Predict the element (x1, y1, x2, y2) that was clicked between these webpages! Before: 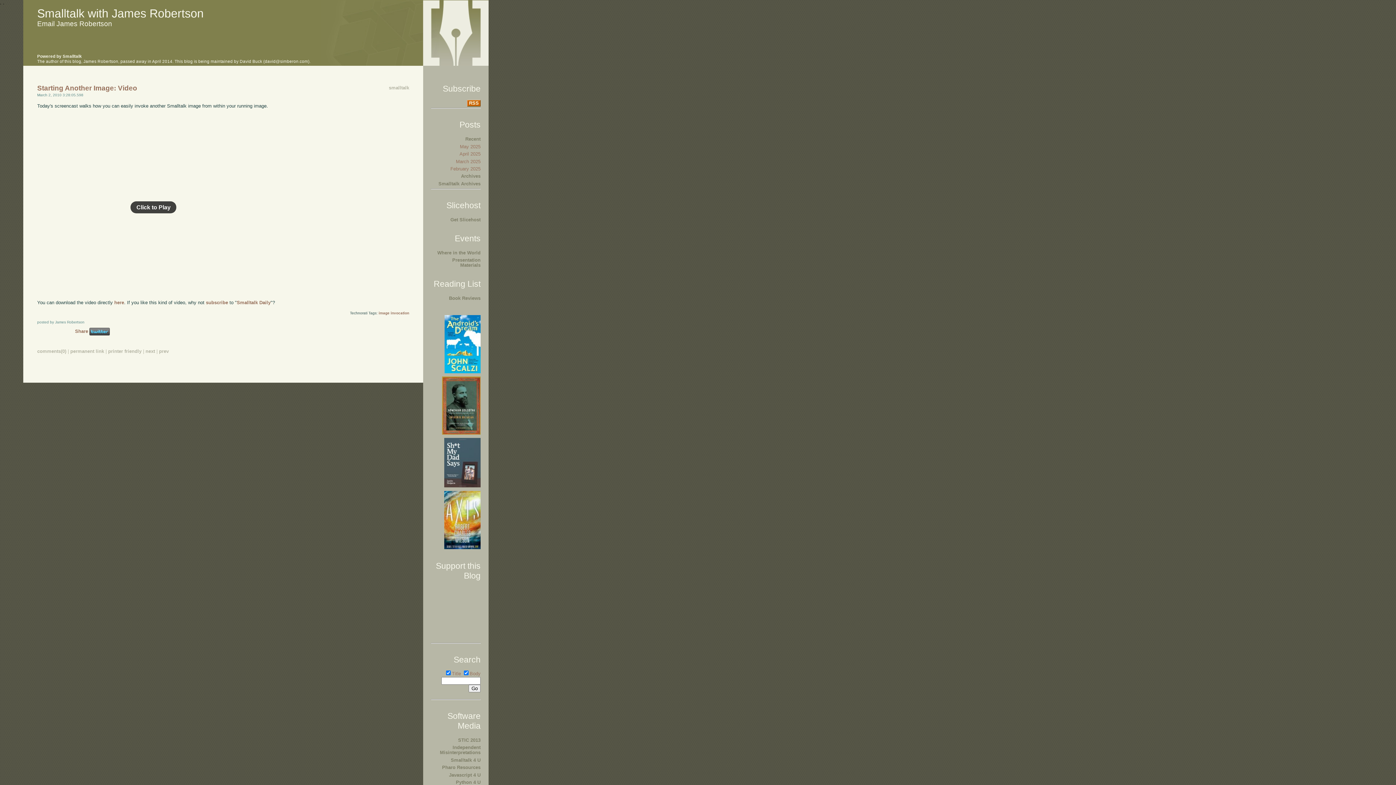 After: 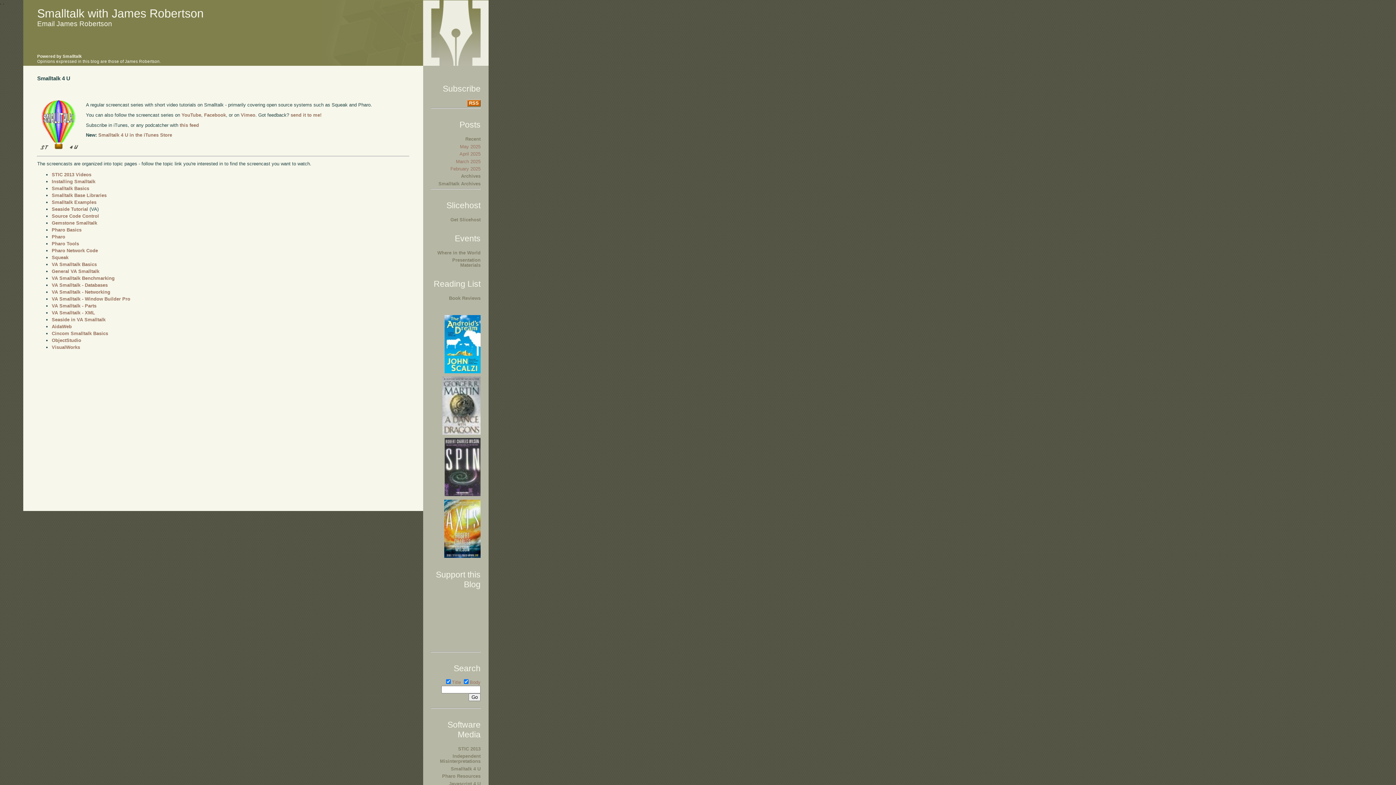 Action: bbox: (450, 757, 480, 763) label: Smalltalk 4 U